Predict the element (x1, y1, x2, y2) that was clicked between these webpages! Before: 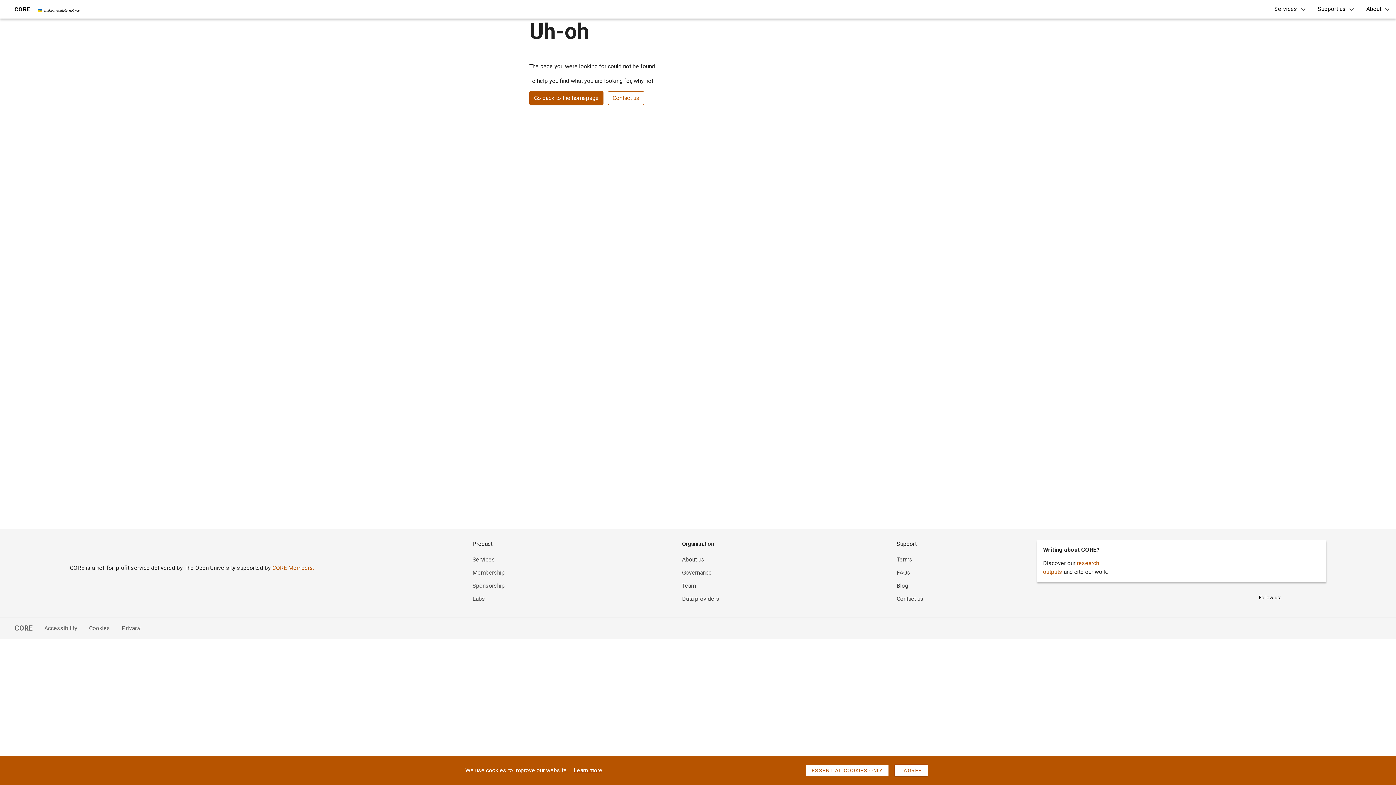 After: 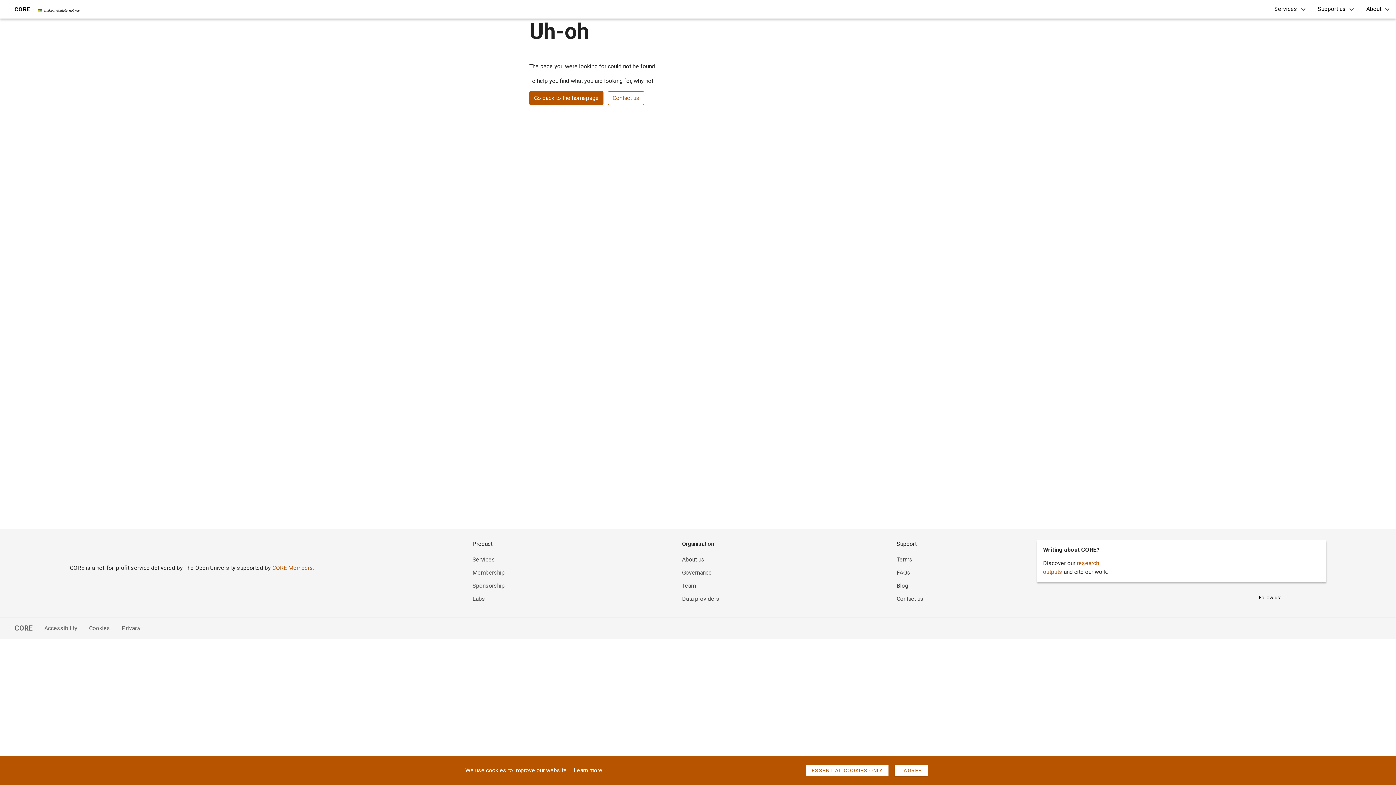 Action: bbox: (472, 556, 495, 563) label: Services